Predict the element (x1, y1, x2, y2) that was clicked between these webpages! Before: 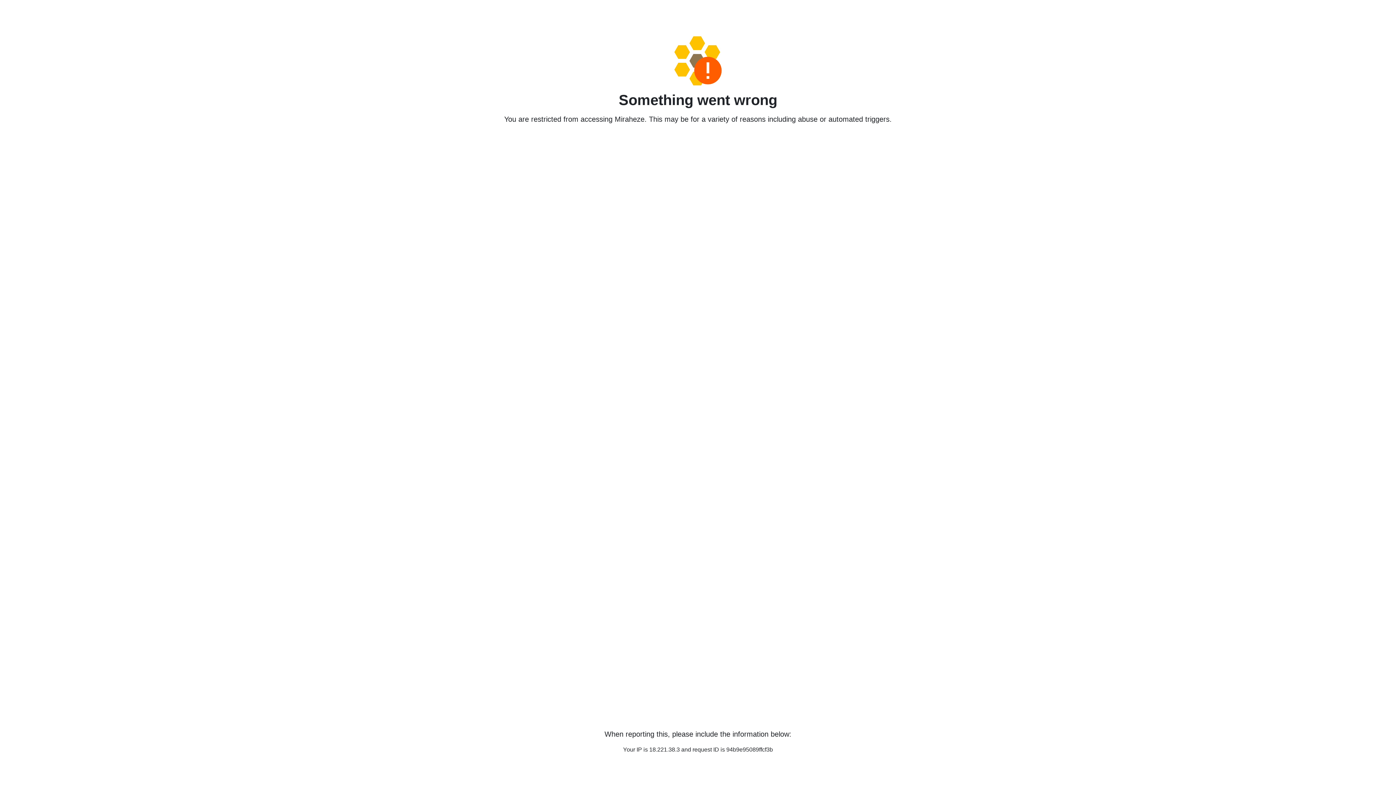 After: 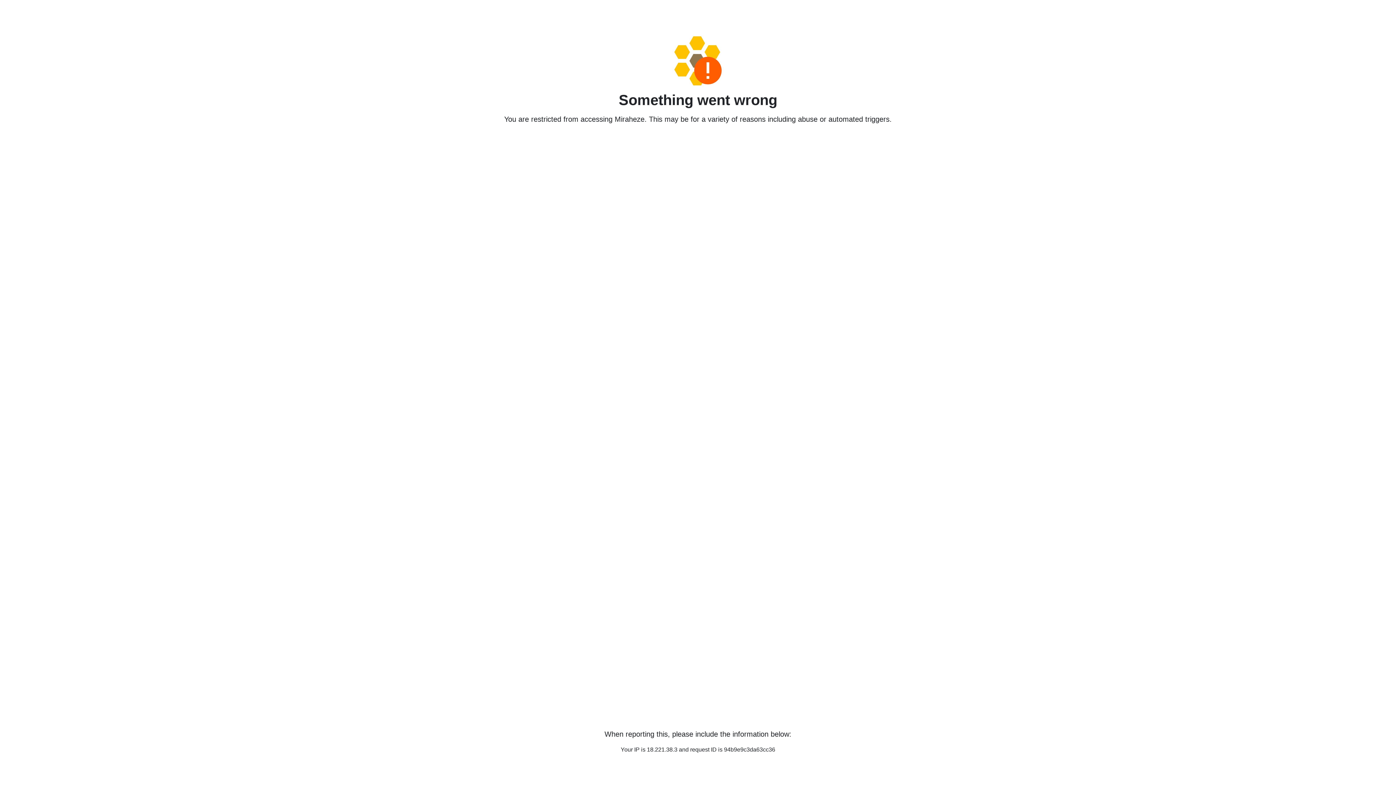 Action: bbox: (458, 36, 938, 85)